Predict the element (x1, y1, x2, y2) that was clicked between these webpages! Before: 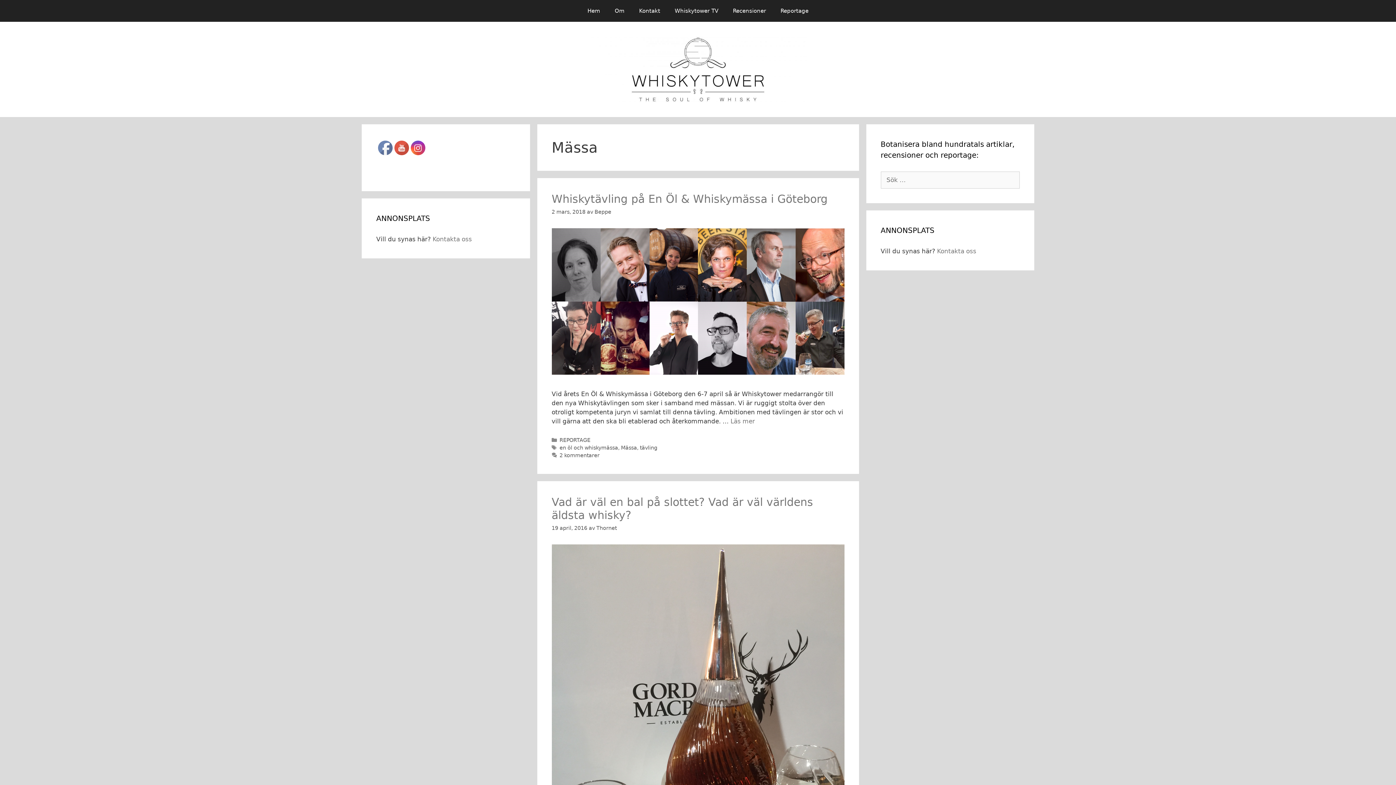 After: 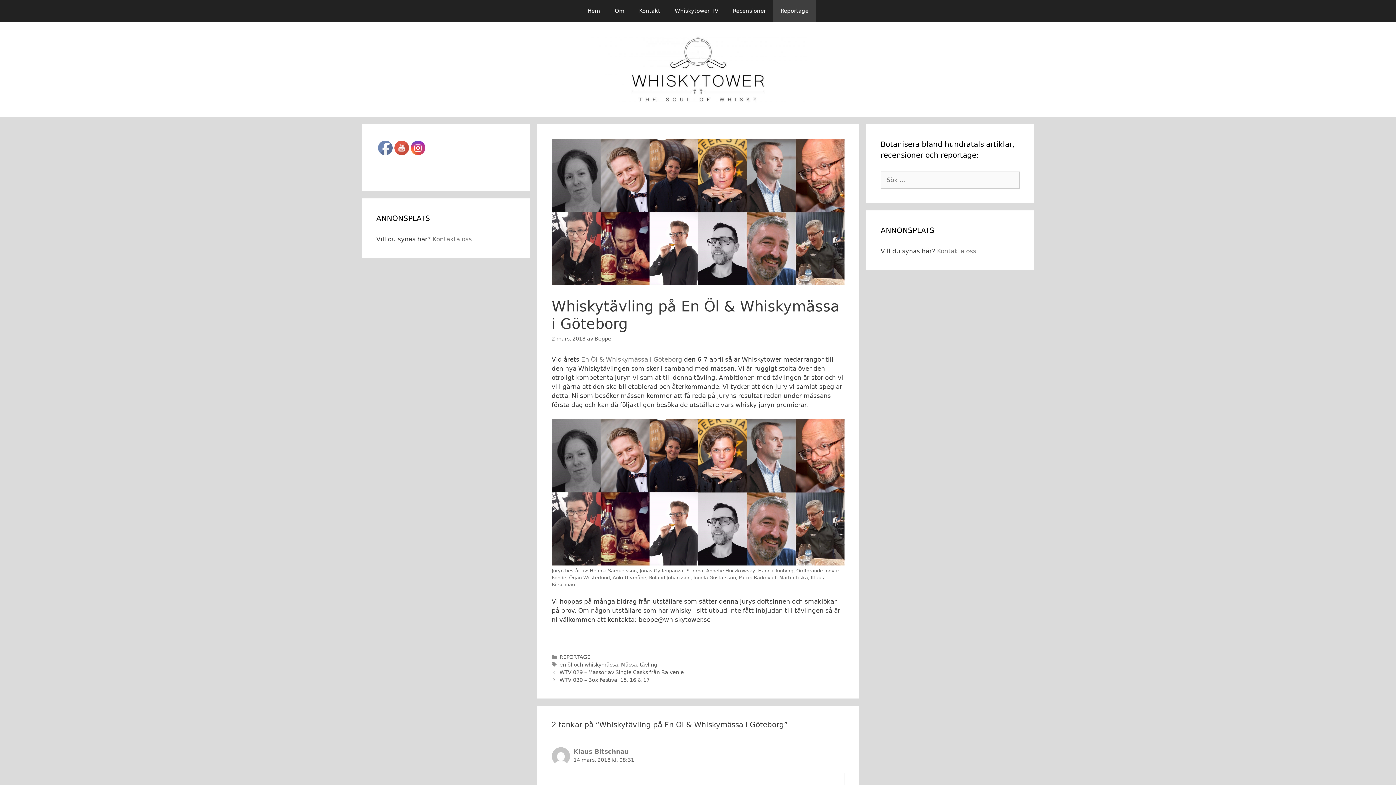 Action: bbox: (551, 369, 844, 376)